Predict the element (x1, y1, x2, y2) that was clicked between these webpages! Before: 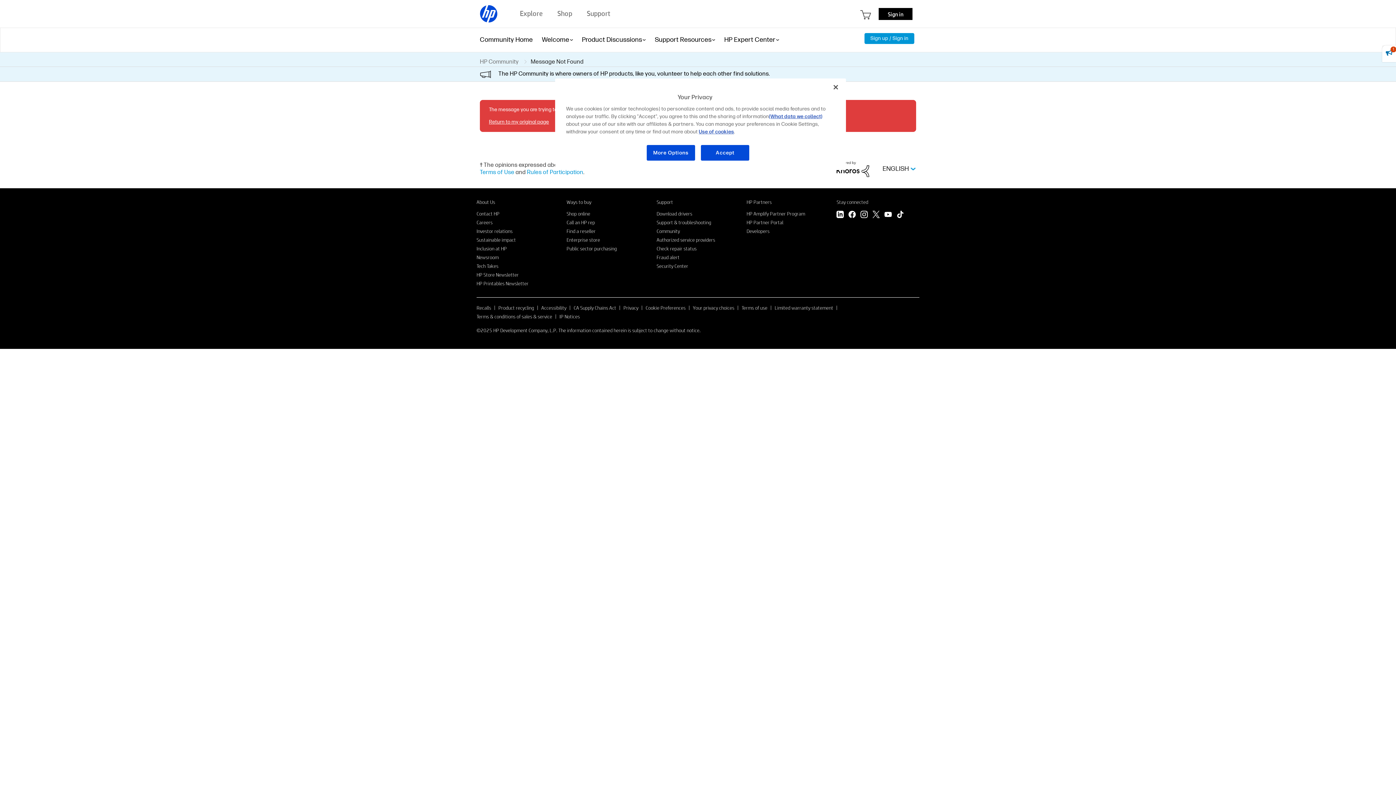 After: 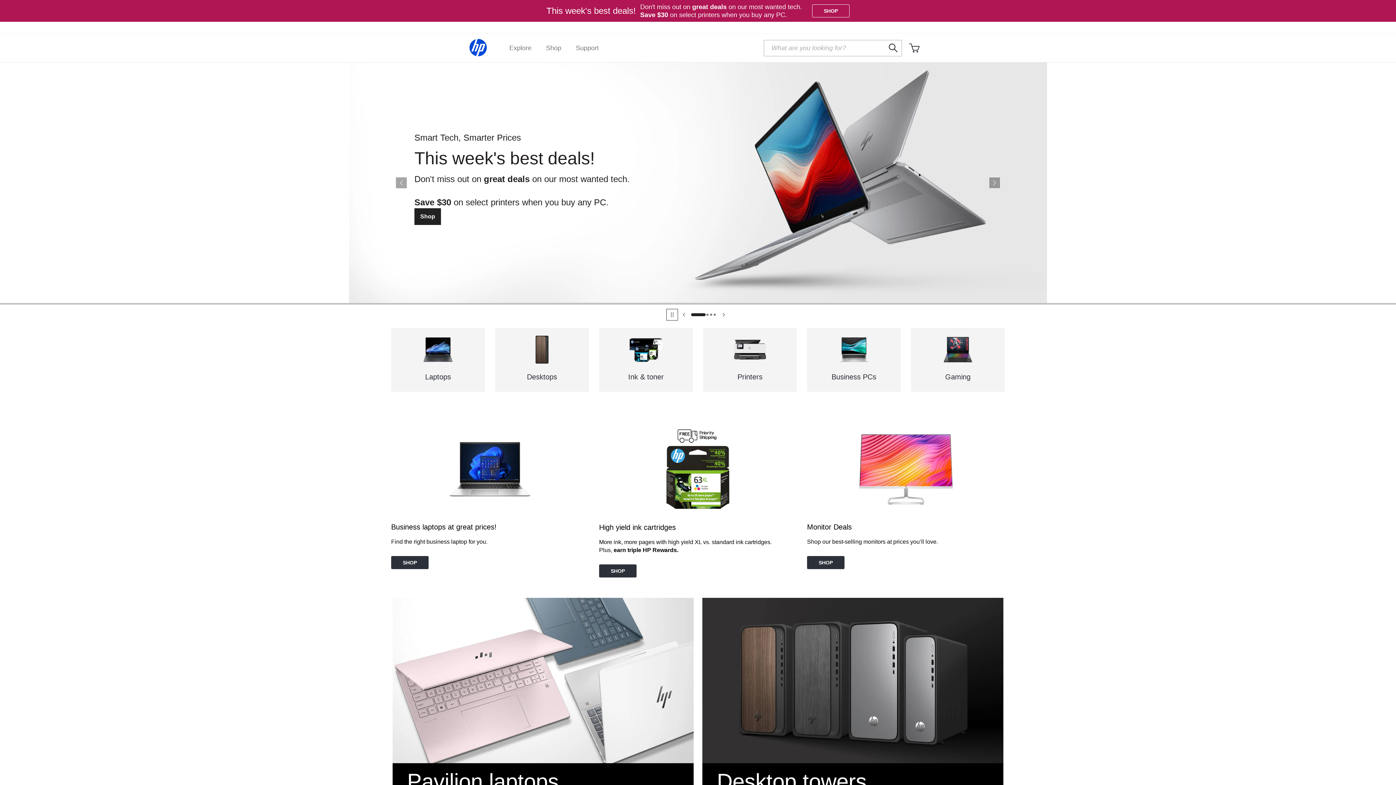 Action: bbox: (566, 210, 590, 216) label: Shop online